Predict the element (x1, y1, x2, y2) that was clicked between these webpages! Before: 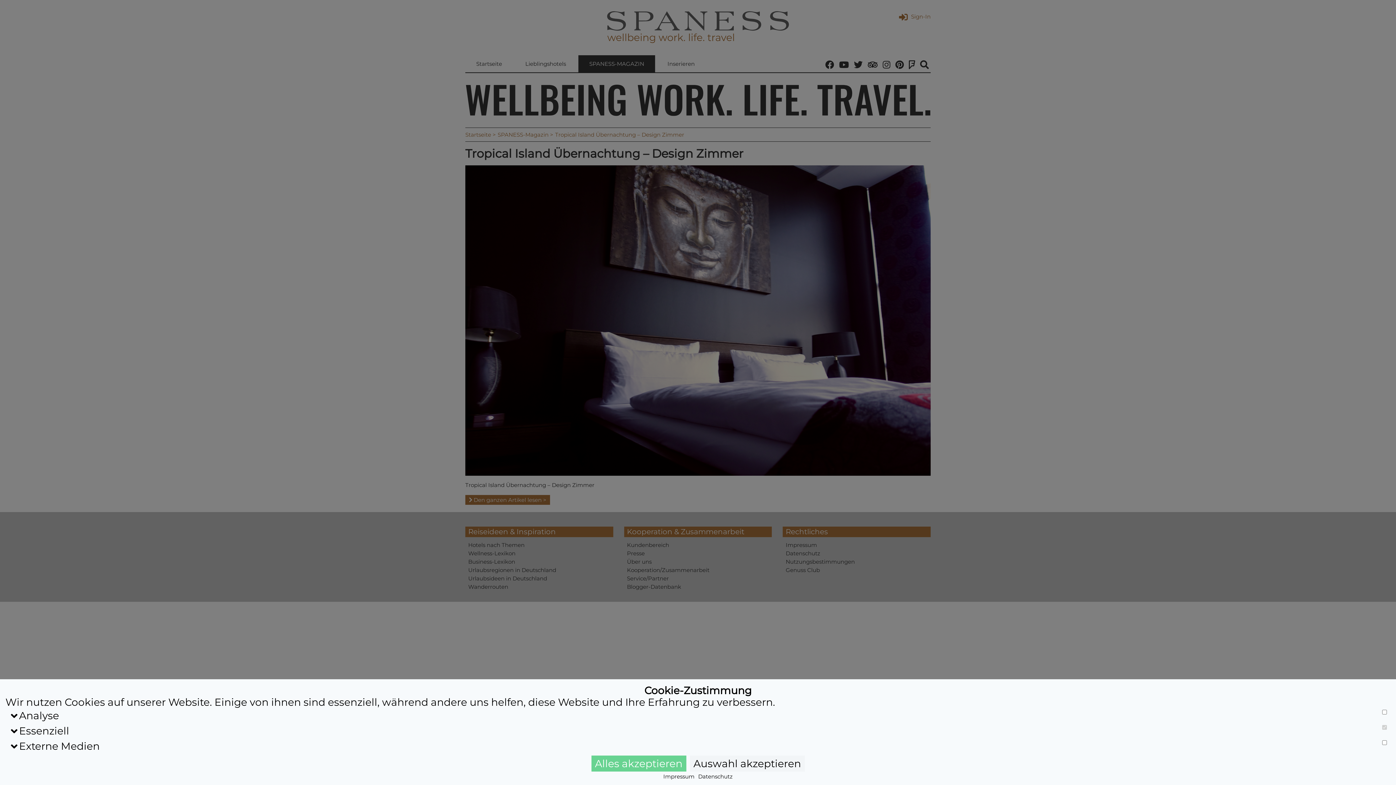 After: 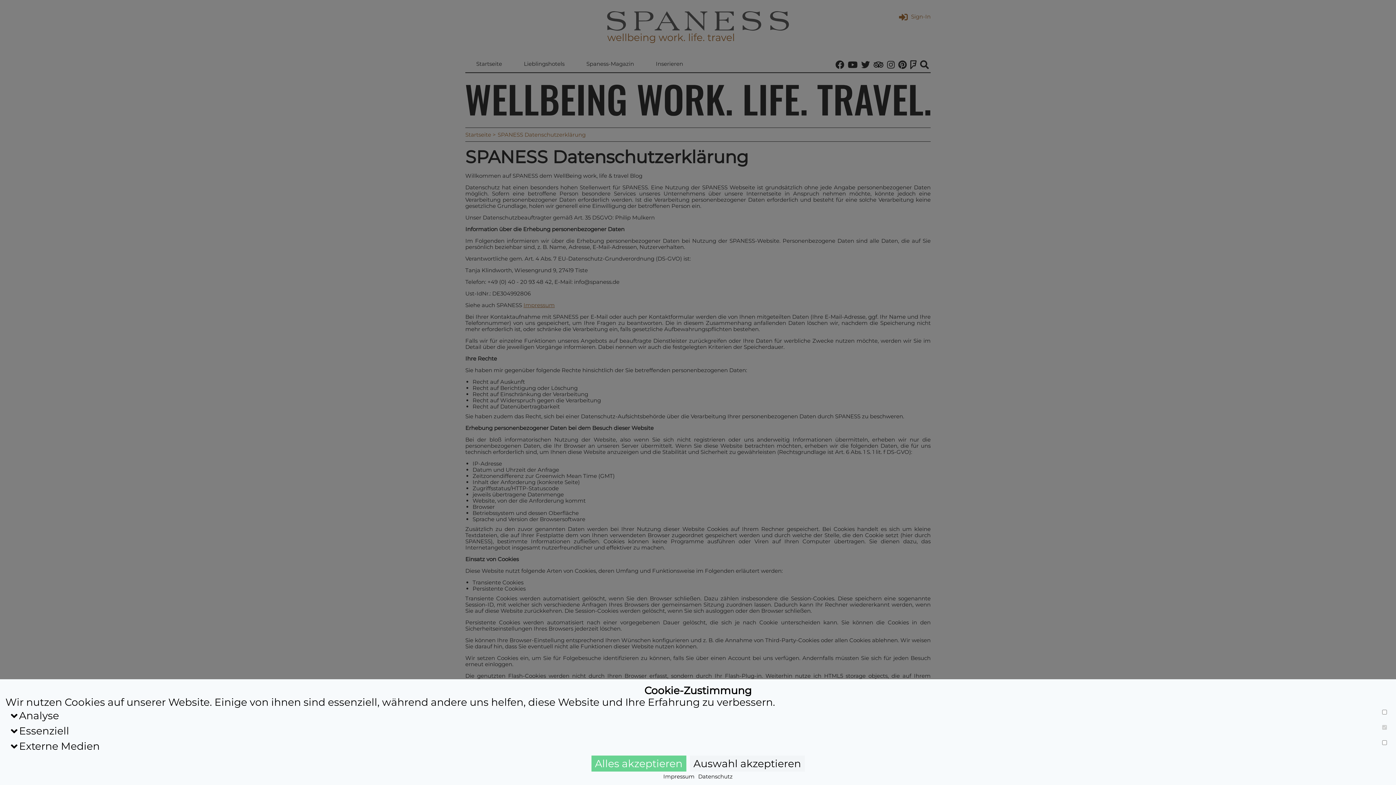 Action: label: Datenschutz bbox: (698, 773, 732, 780)